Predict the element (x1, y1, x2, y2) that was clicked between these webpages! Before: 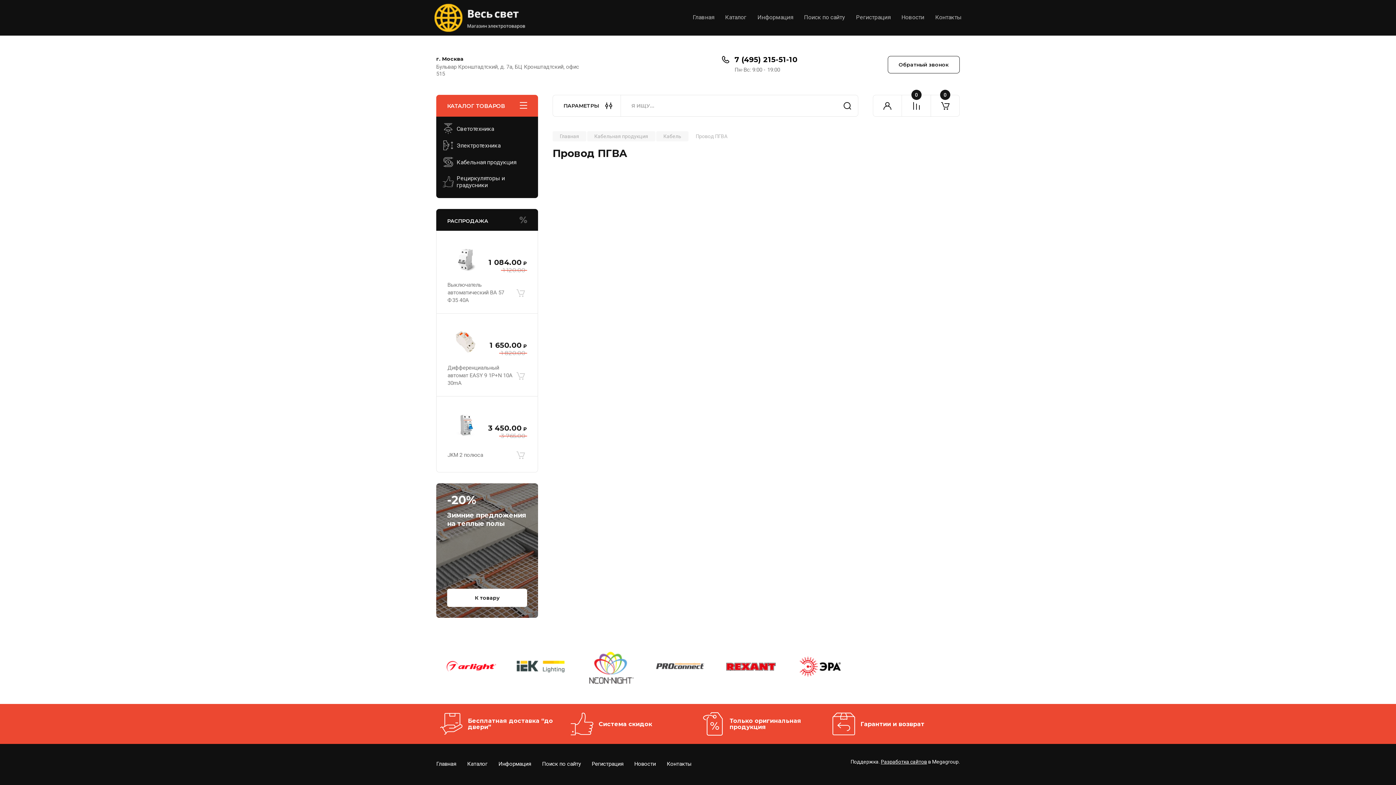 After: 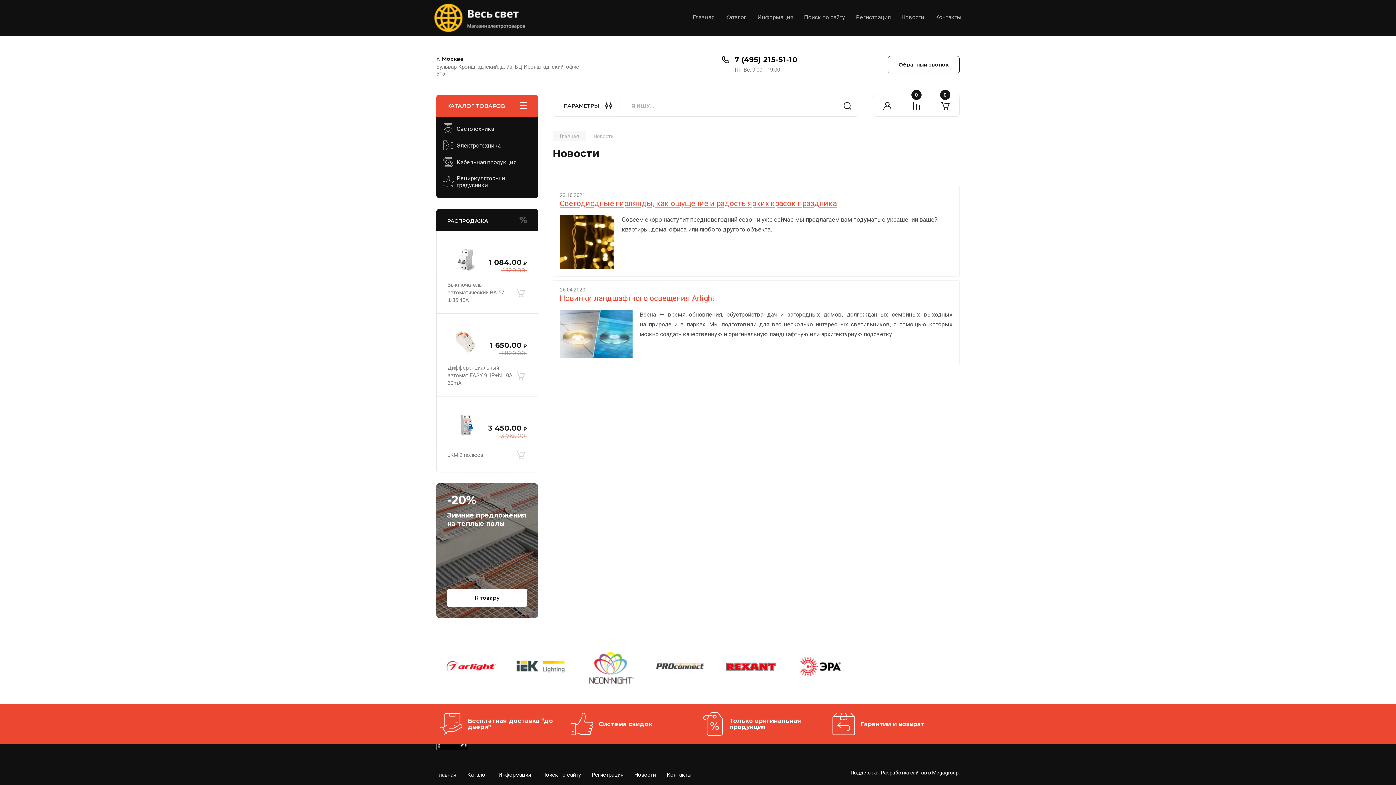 Action: bbox: (890, 6, 924, 29) label: Новости